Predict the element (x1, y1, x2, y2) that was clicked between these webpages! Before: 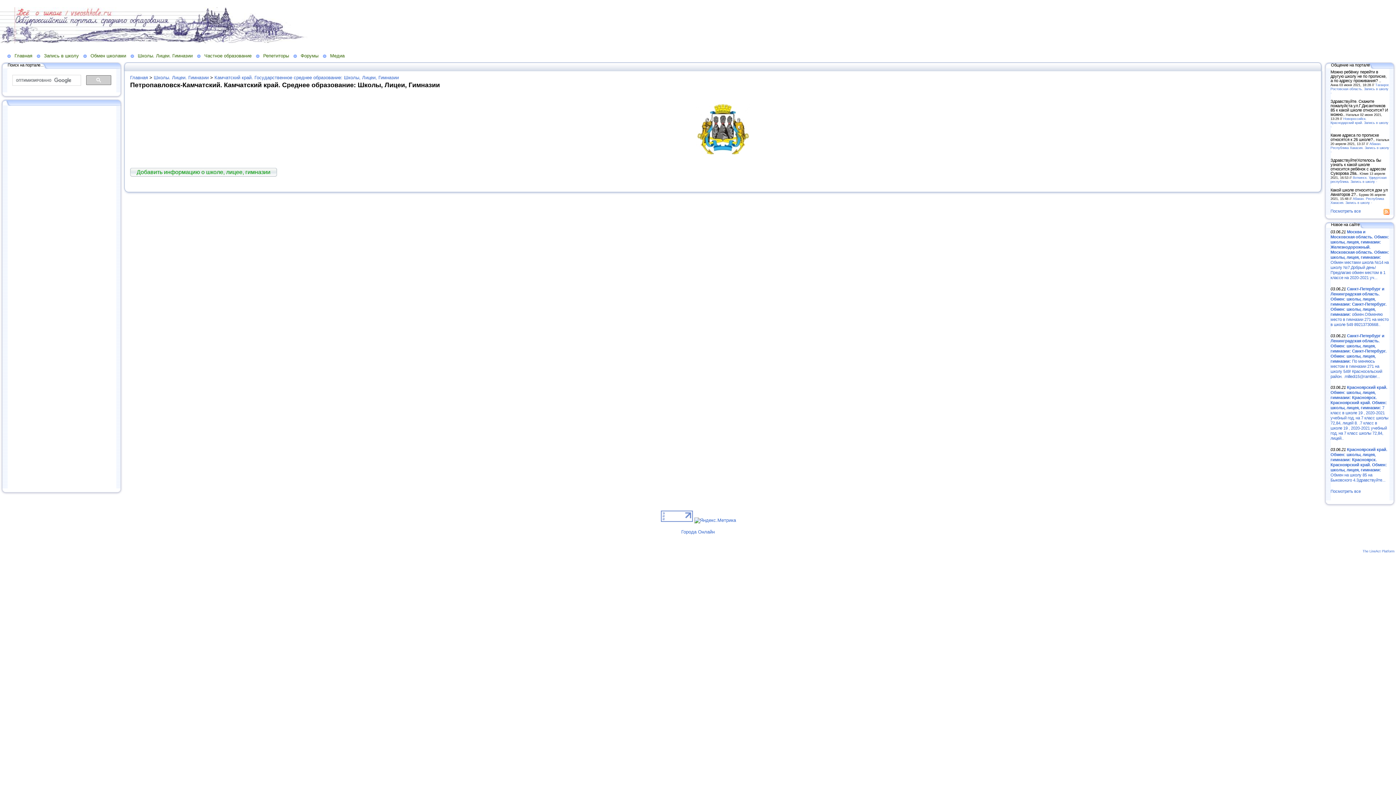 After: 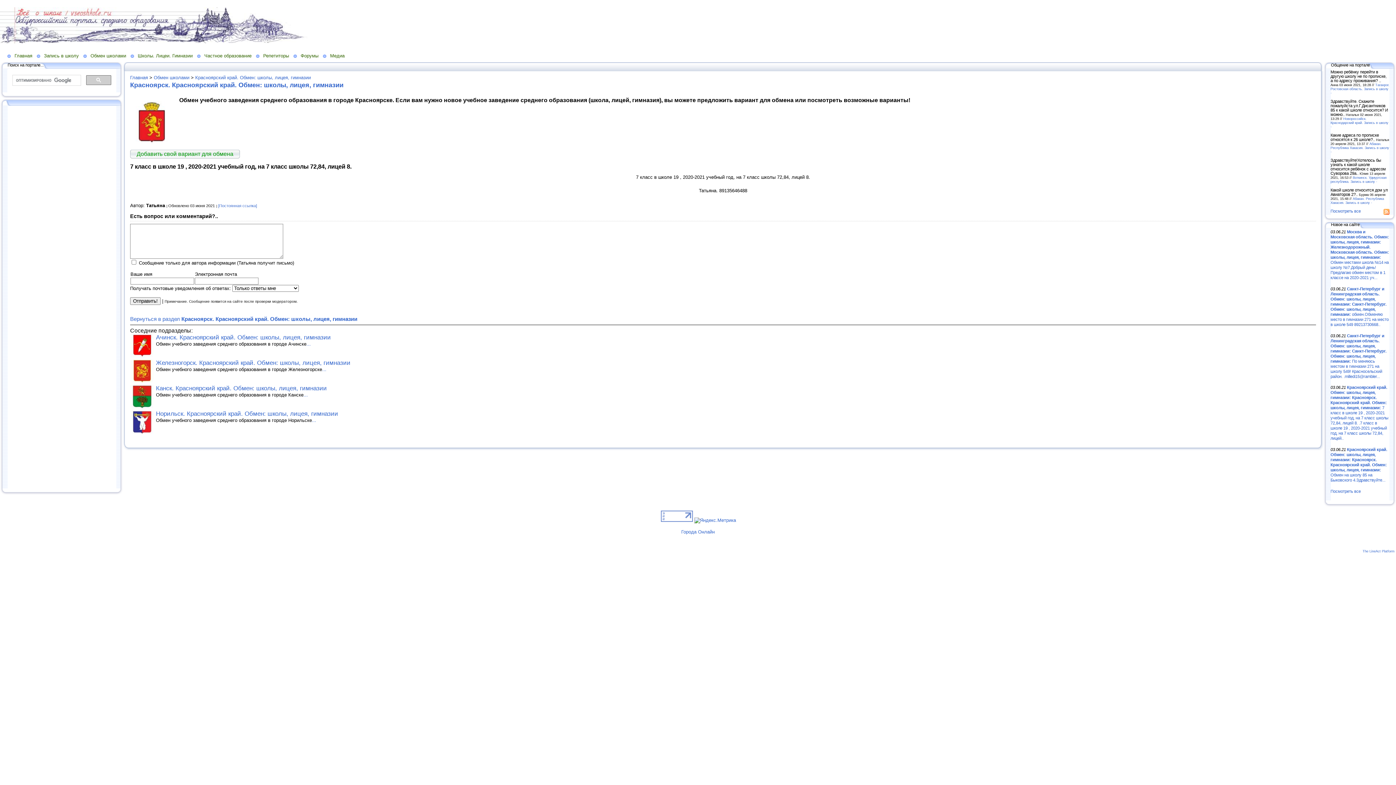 Action: bbox: (1330, 385, 1388, 440) label: Красноярский край. Обмен: школы, лицея, гимназии: Красноярск. Красноярский край. Обмен: школы, лицея, гимназии: 7 класс в школе 19 , 2020-2021 учебный год, на 7 класс школы 72,84, лицей 8. .7 класс в школе 19 , 2020-2021 учебный год, на 7 класс школы 72,84, лицей..